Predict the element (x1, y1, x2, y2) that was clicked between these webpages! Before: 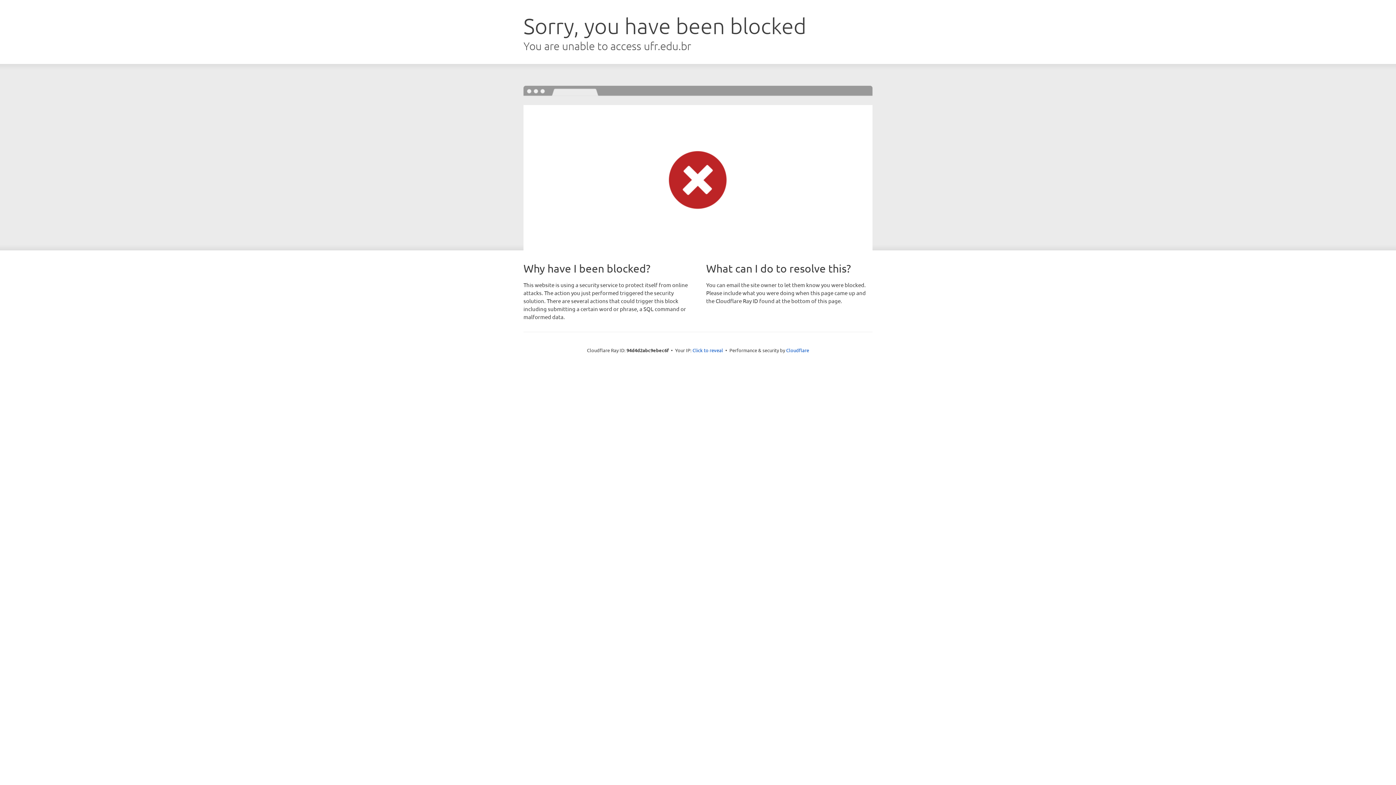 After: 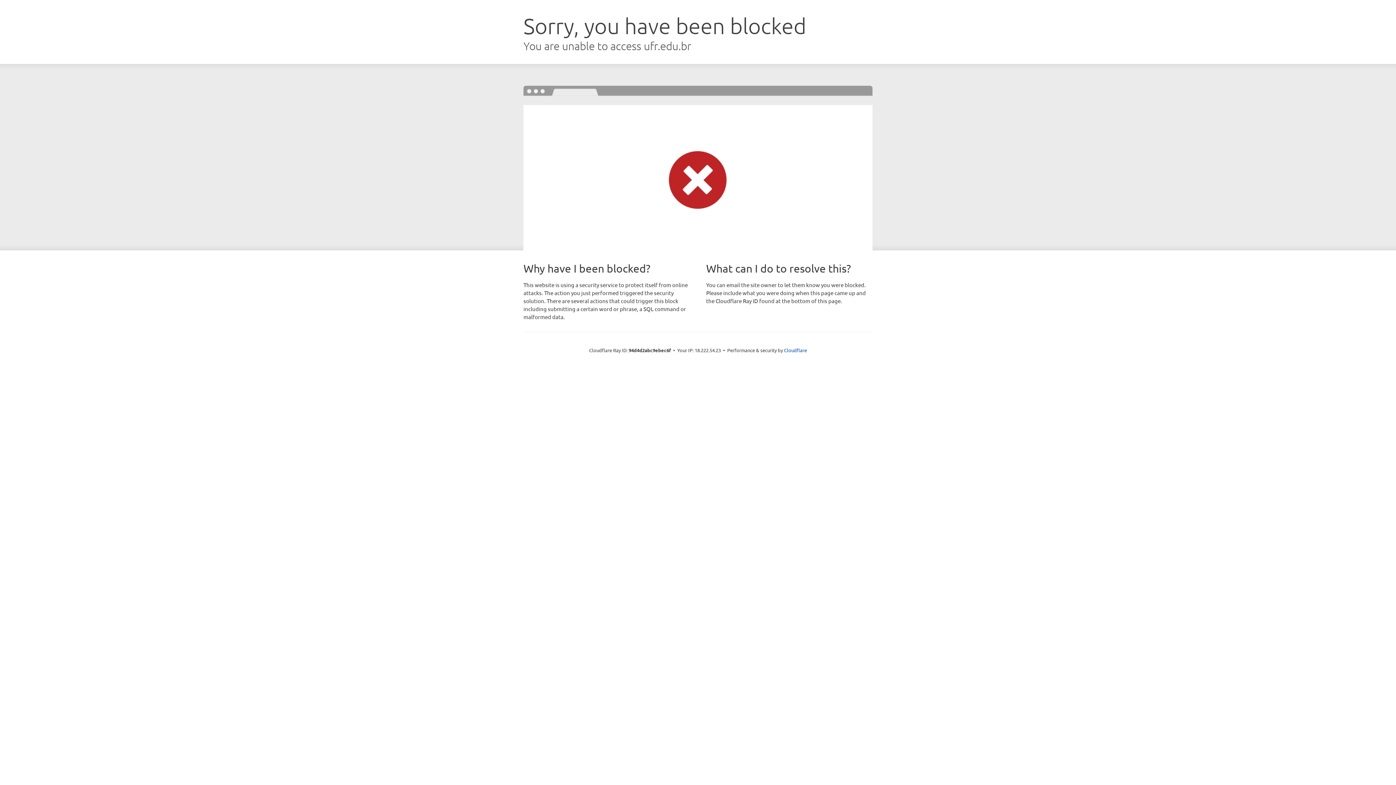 Action: label: Click to reveal bbox: (692, 346, 723, 353)